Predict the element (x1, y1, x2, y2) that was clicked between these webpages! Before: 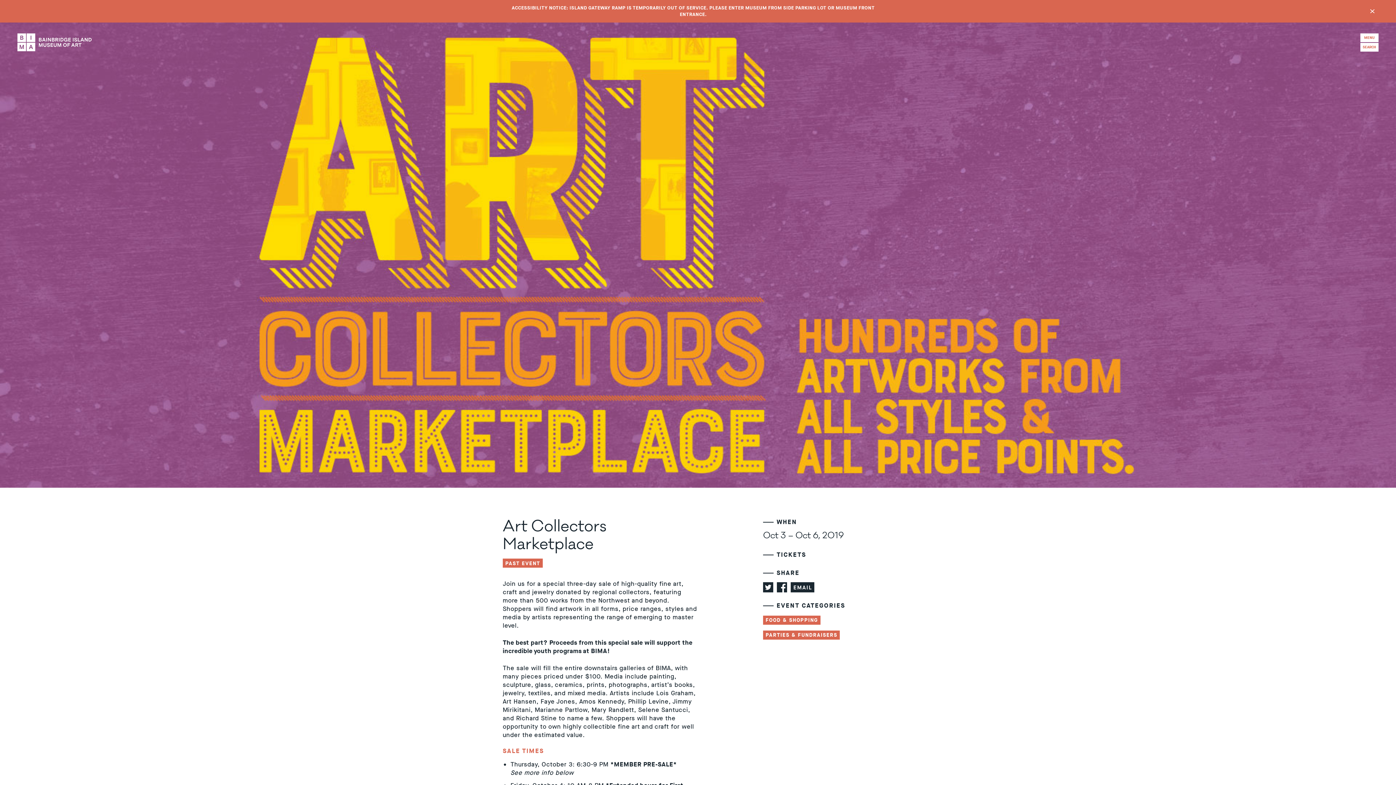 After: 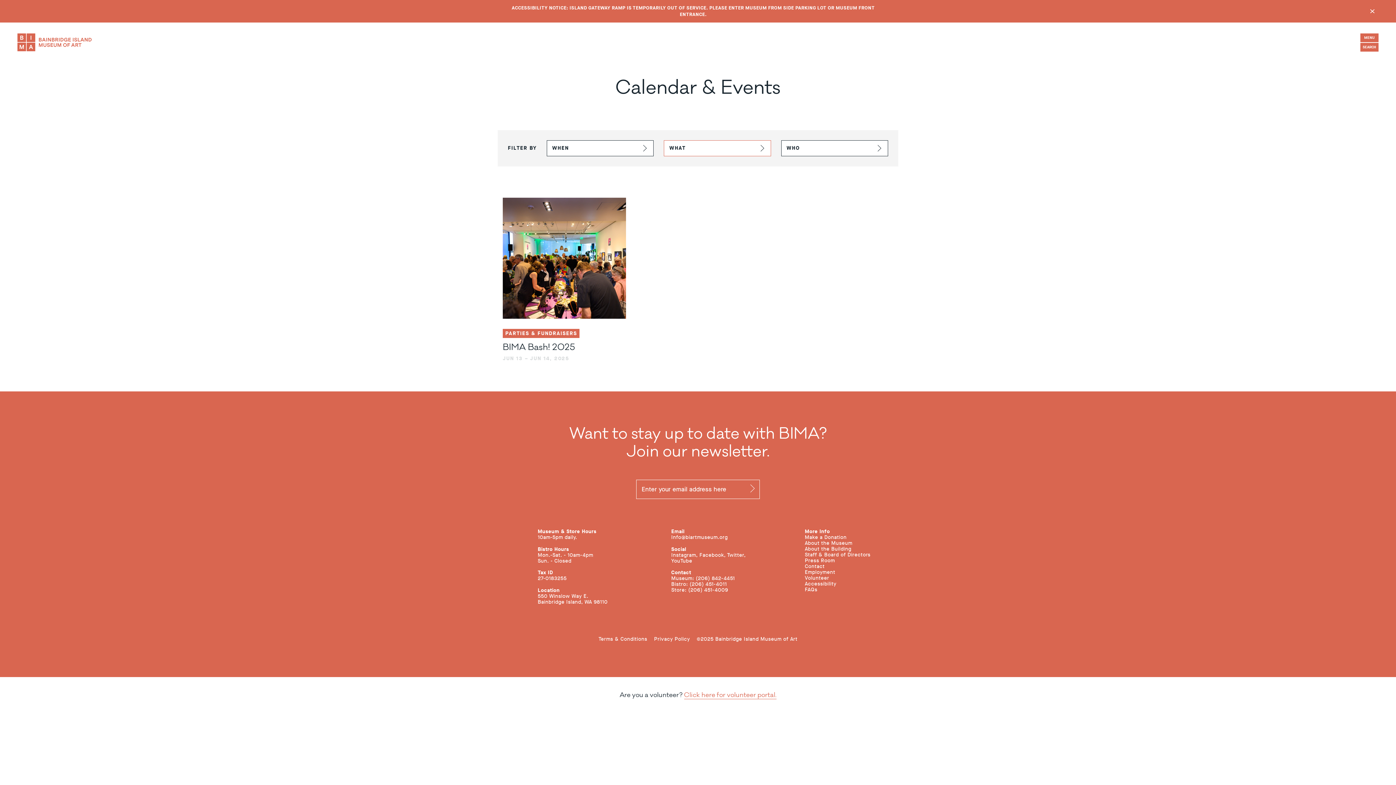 Action: label: PARTIES & FUNDRAISERS bbox: (763, 630, 840, 640)